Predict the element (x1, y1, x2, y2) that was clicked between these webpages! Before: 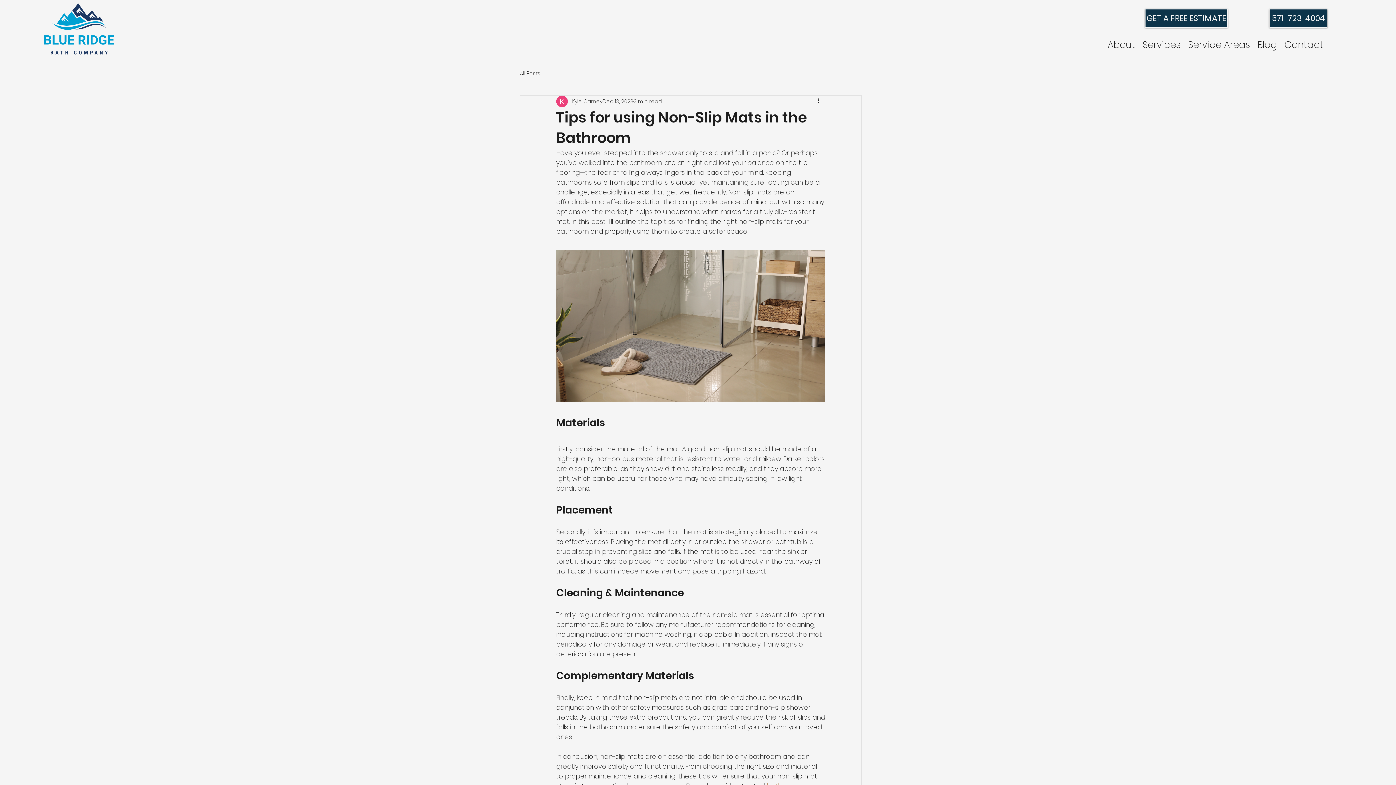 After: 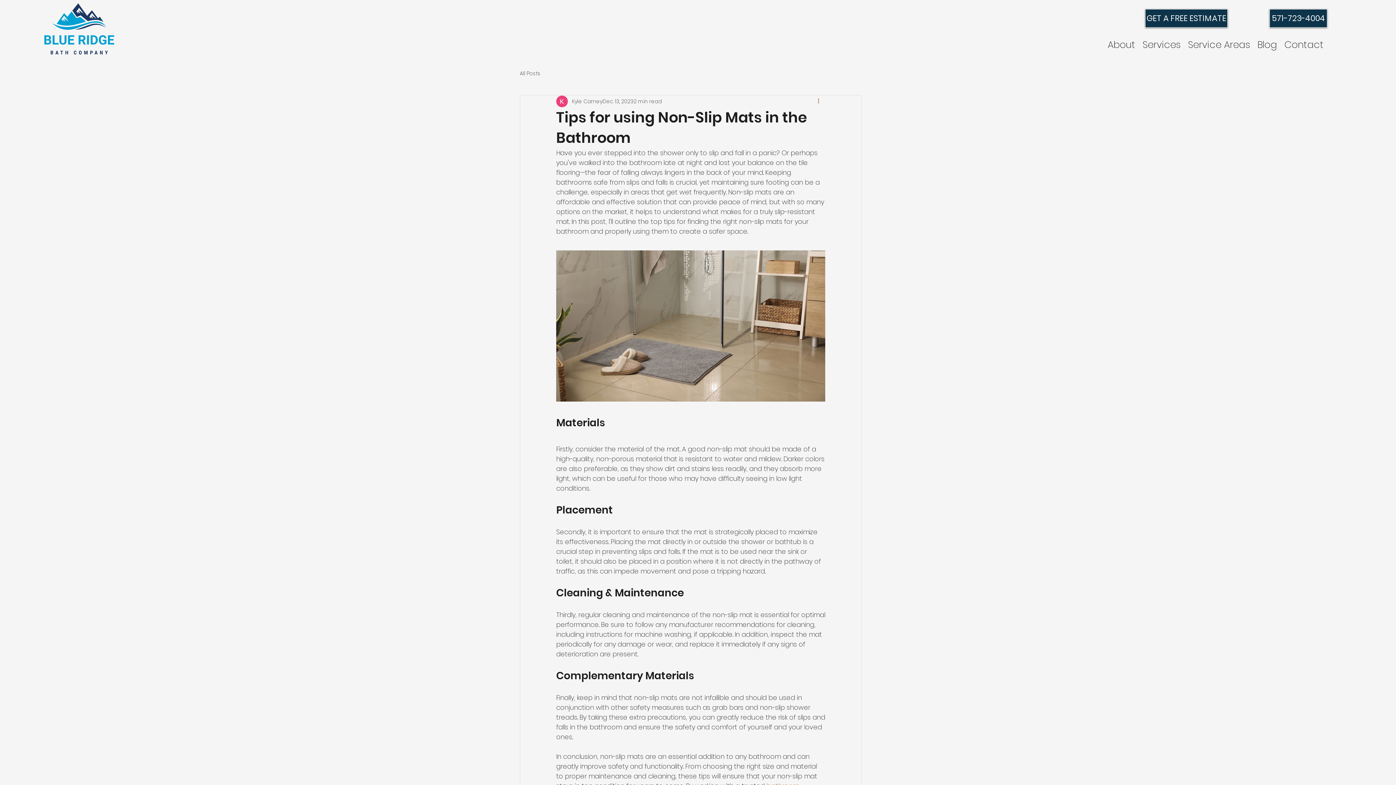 Action: label: More actions bbox: (816, 97, 825, 105)